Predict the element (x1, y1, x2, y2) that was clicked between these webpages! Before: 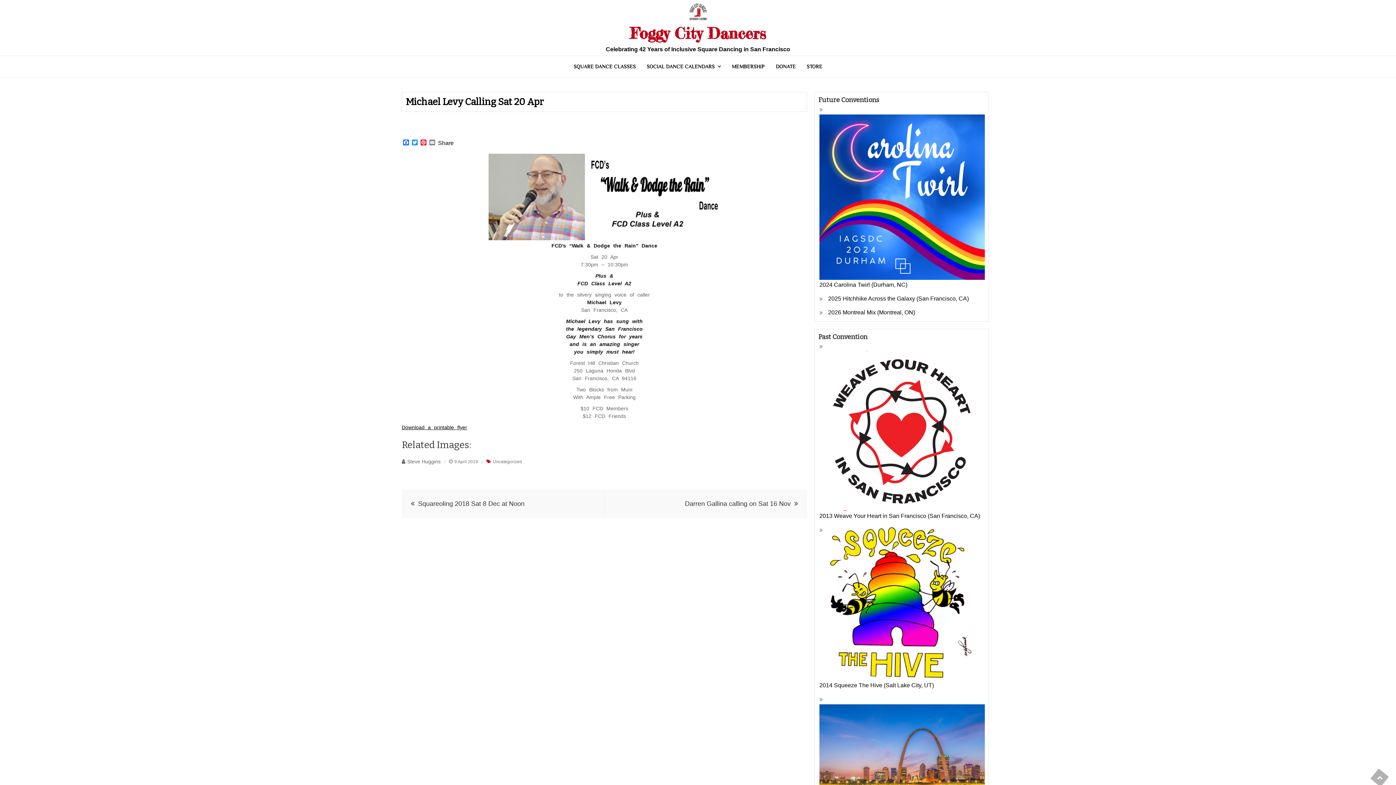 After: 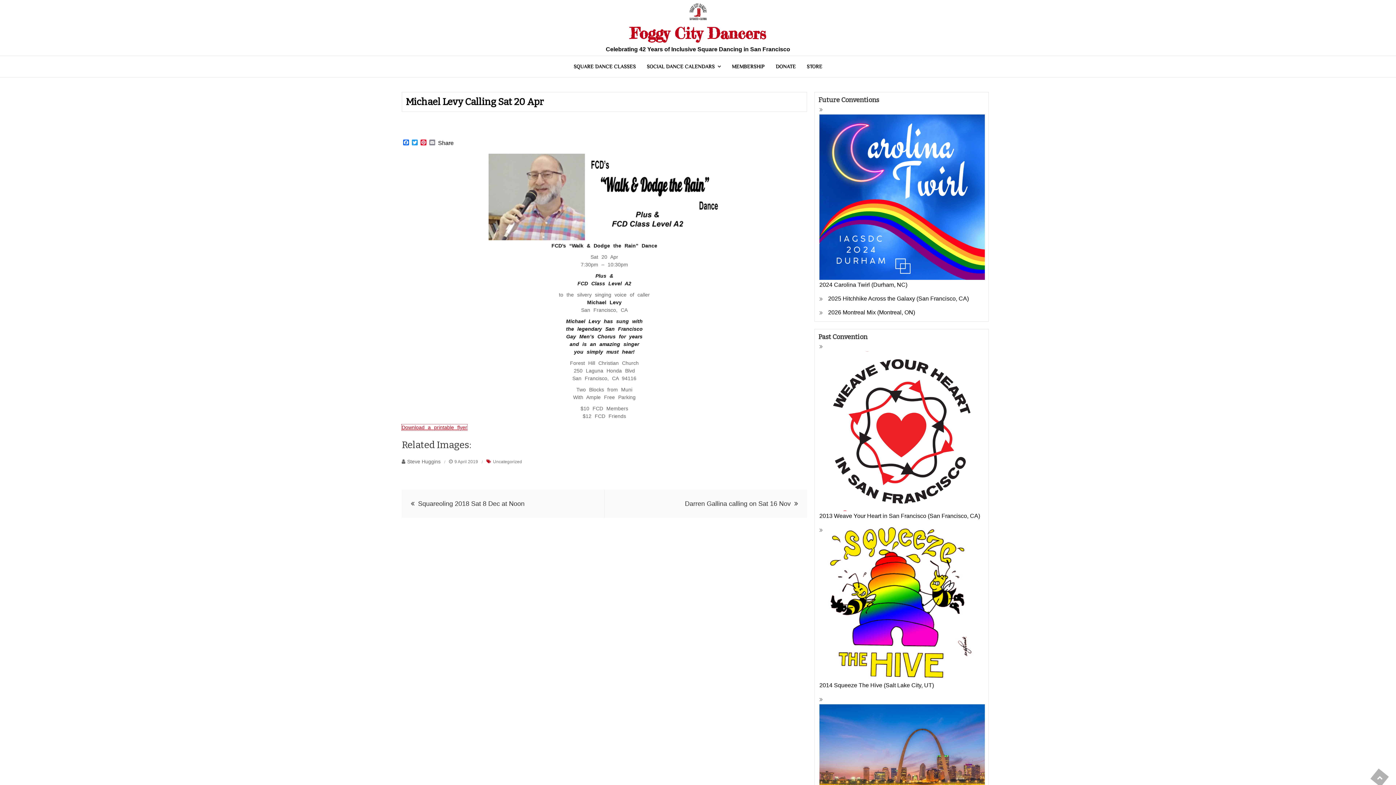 Action: bbox: (401, 424, 467, 430) label: Download a printable flyer